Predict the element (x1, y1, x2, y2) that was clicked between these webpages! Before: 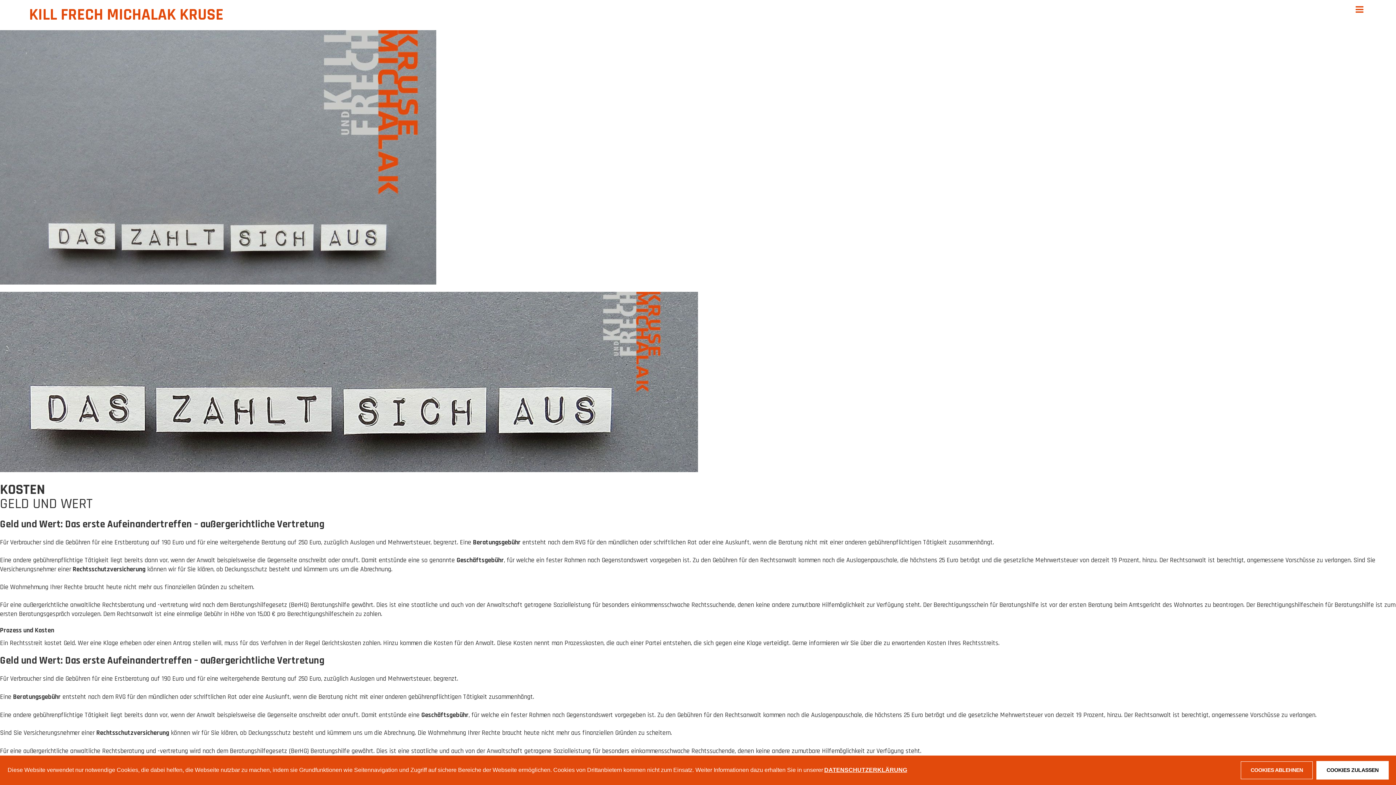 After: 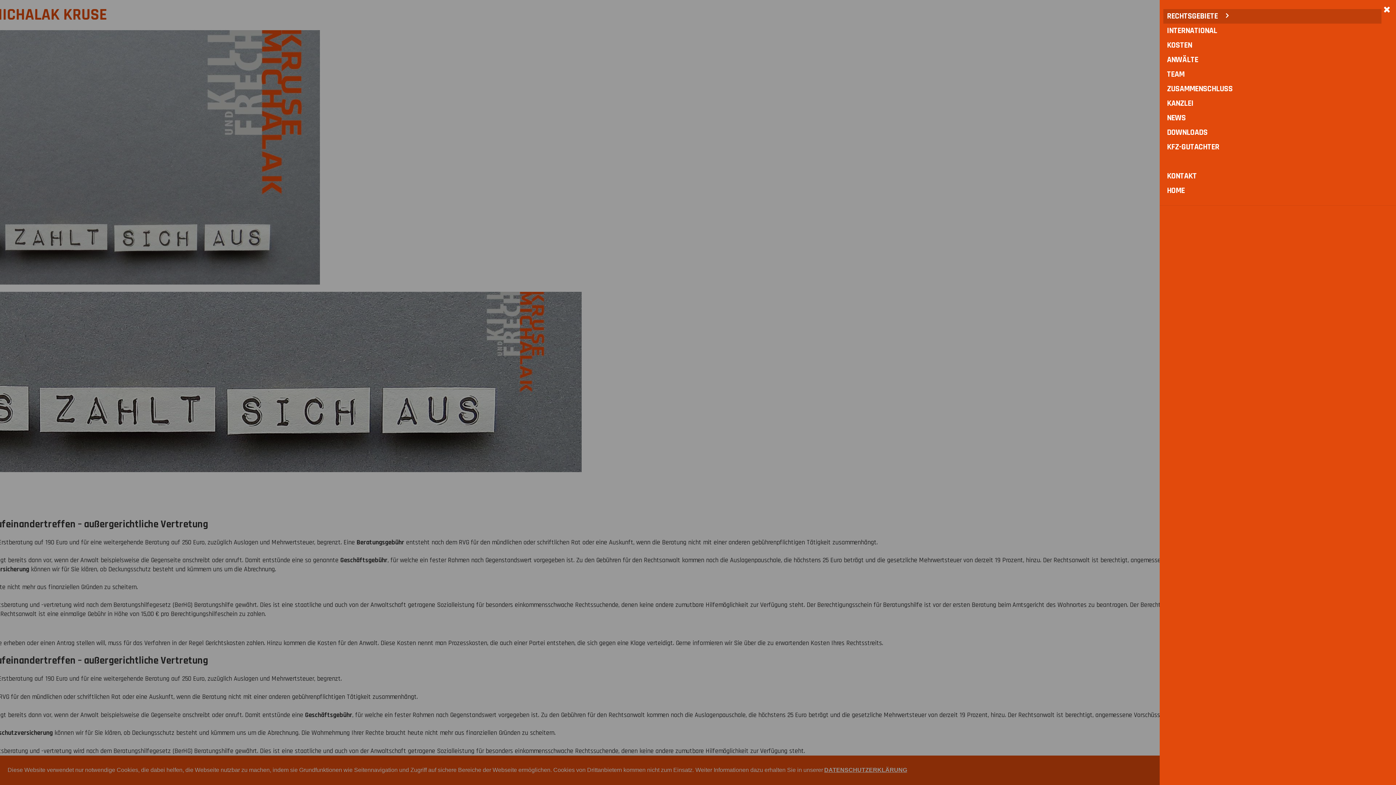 Action: label: Helix Megamenu Options bbox: (1352, 0, 1367, 20)